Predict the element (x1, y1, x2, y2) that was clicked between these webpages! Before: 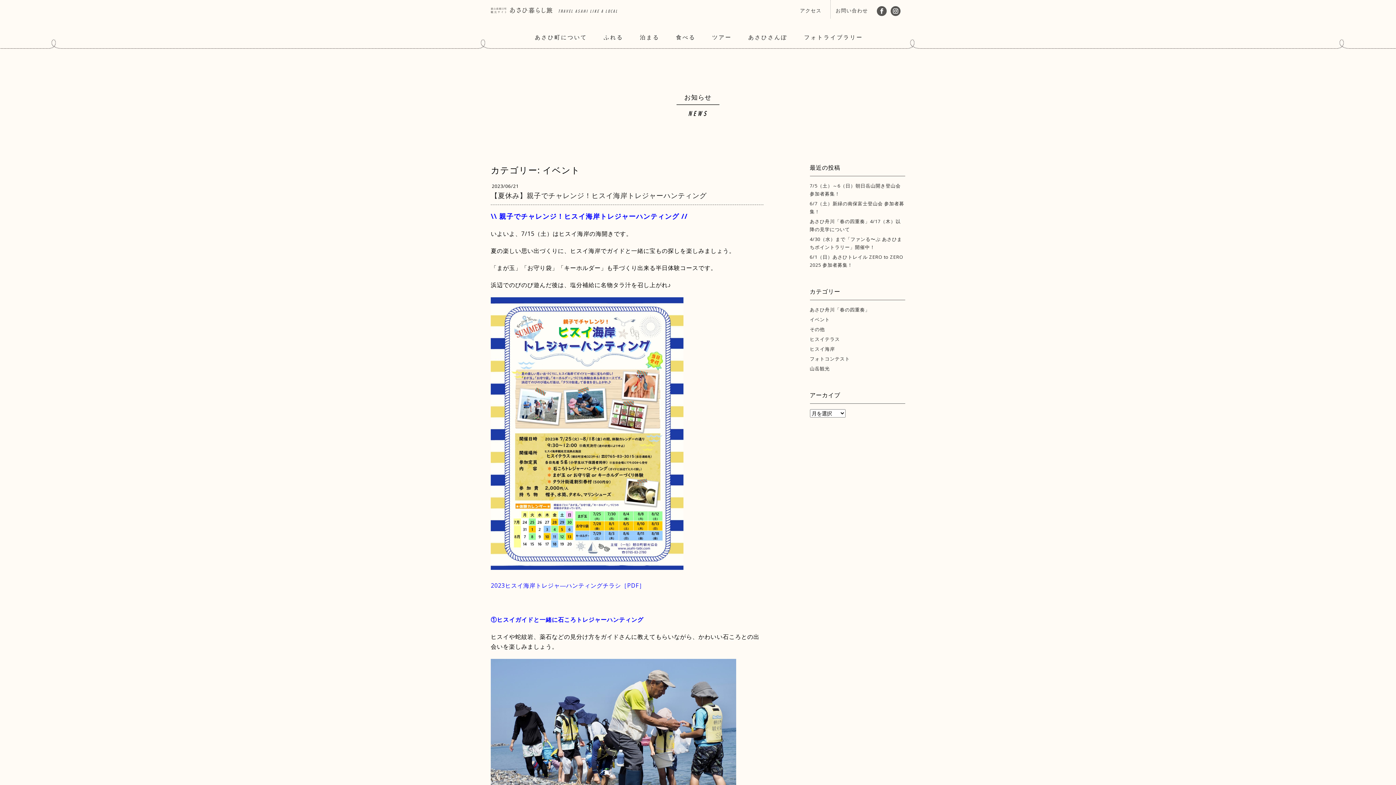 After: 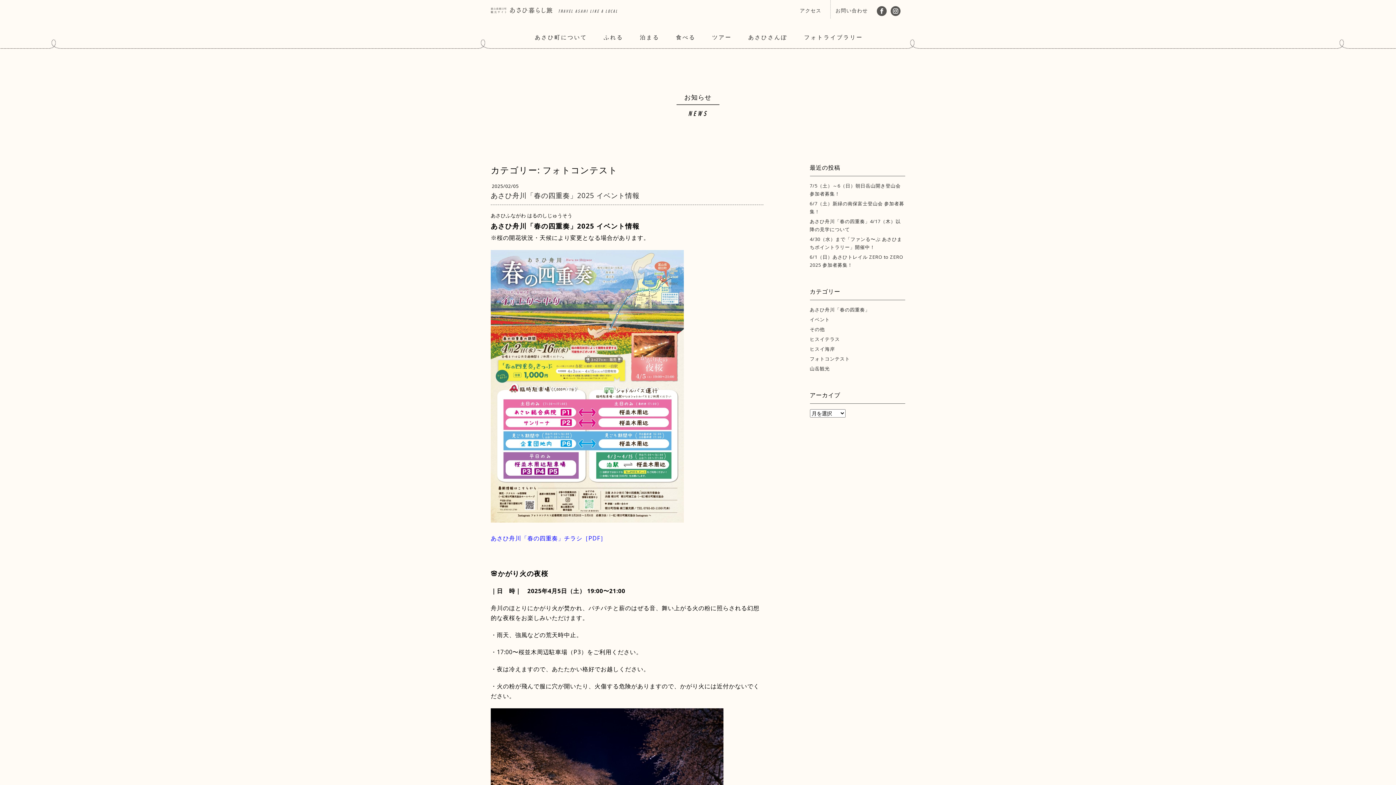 Action: bbox: (810, 355, 850, 362) label: フォトコンテスト